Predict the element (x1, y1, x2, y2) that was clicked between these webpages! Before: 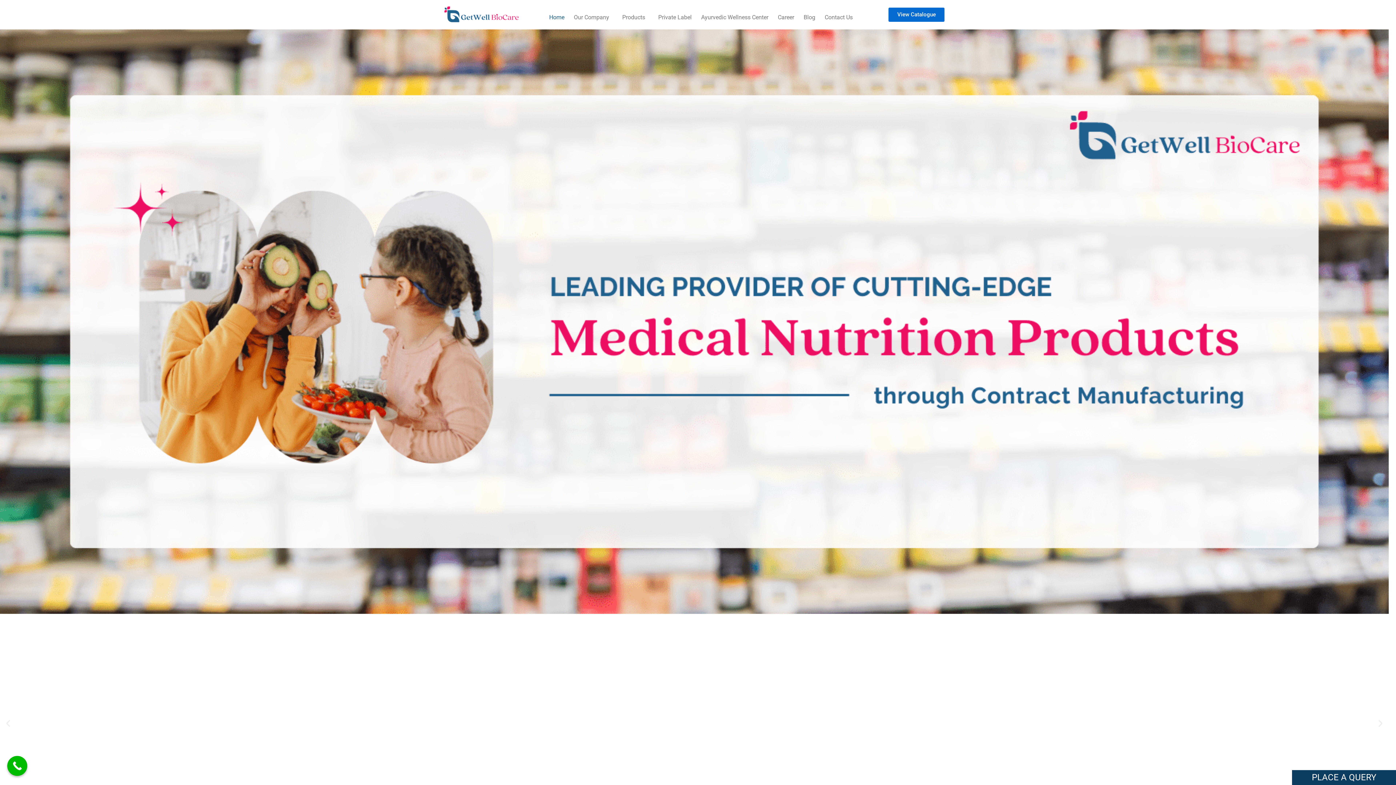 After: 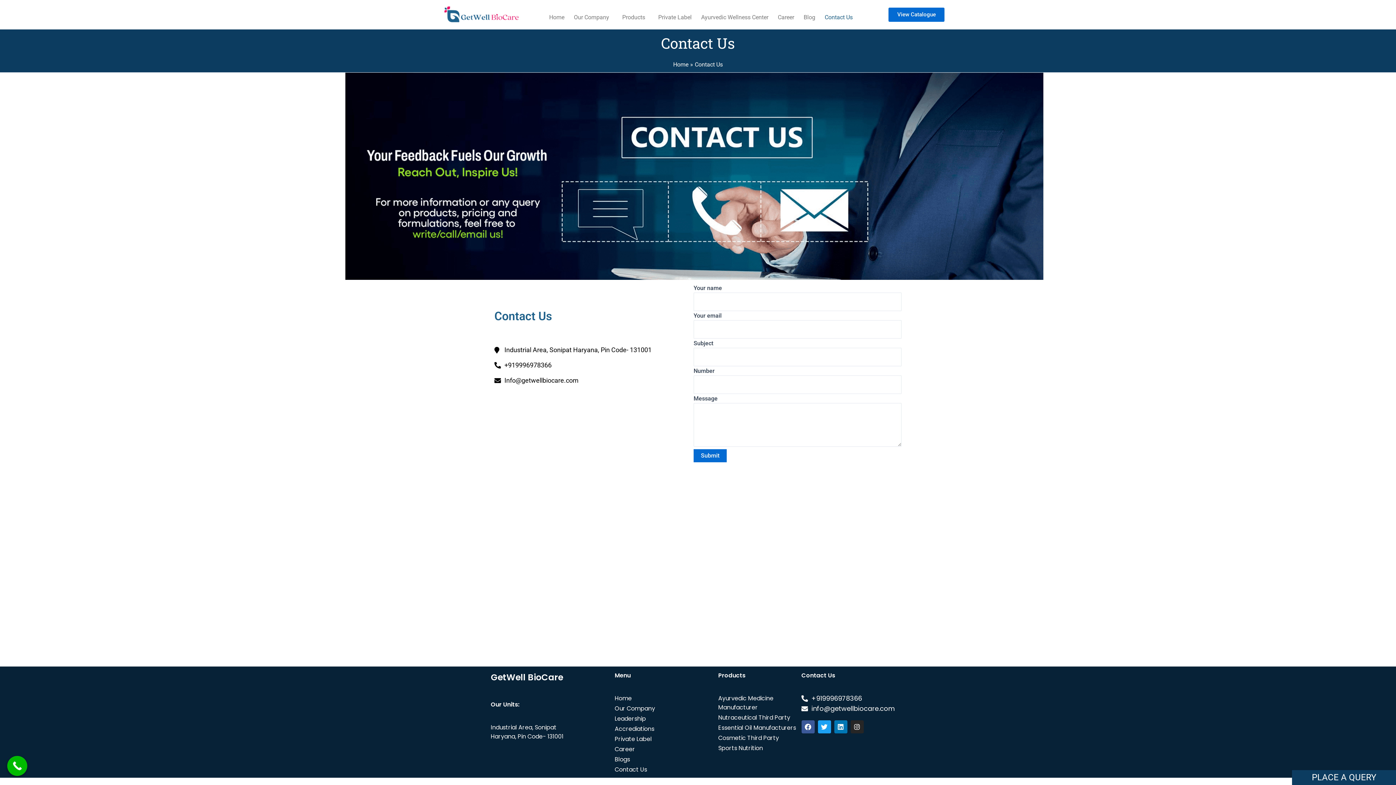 Action: bbox: (820, 9, 857, 25) label: Contact Us